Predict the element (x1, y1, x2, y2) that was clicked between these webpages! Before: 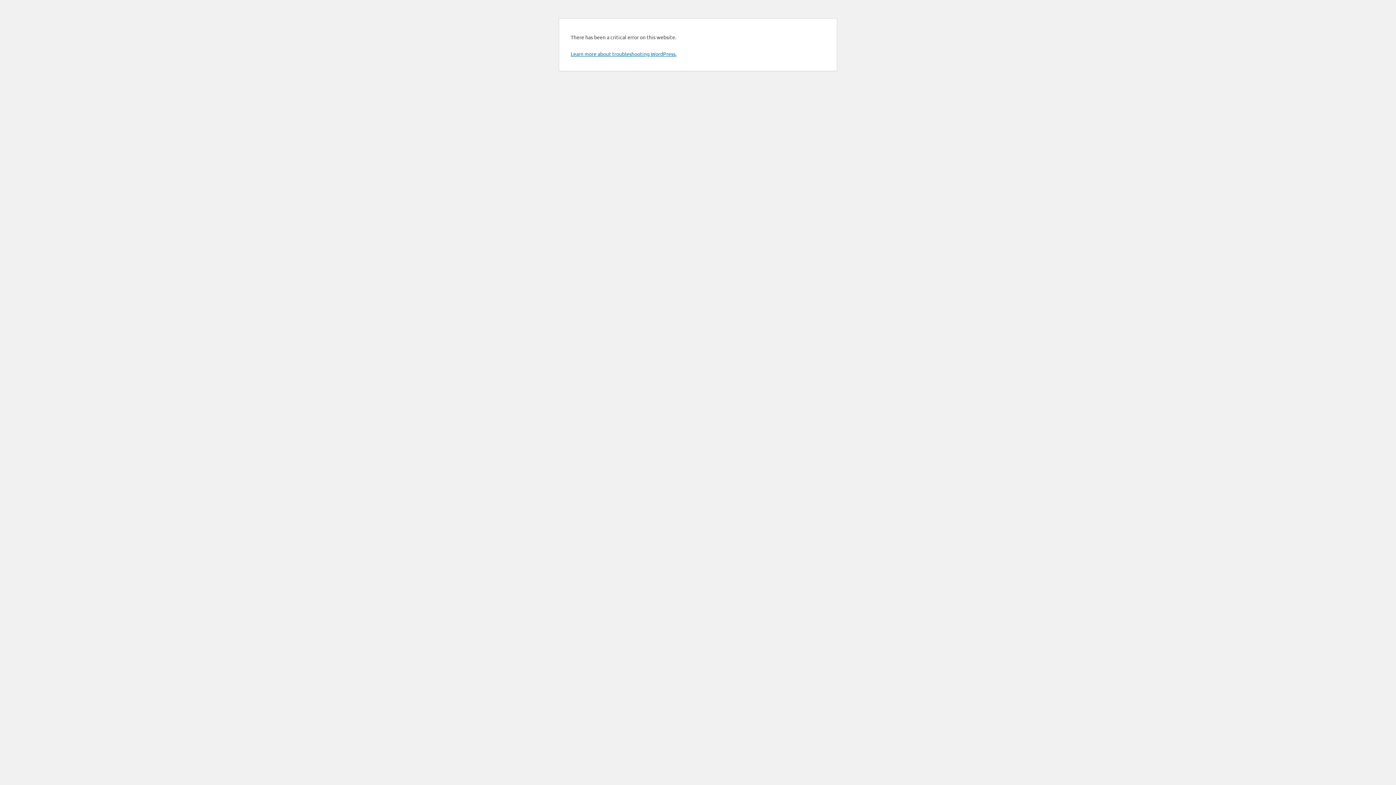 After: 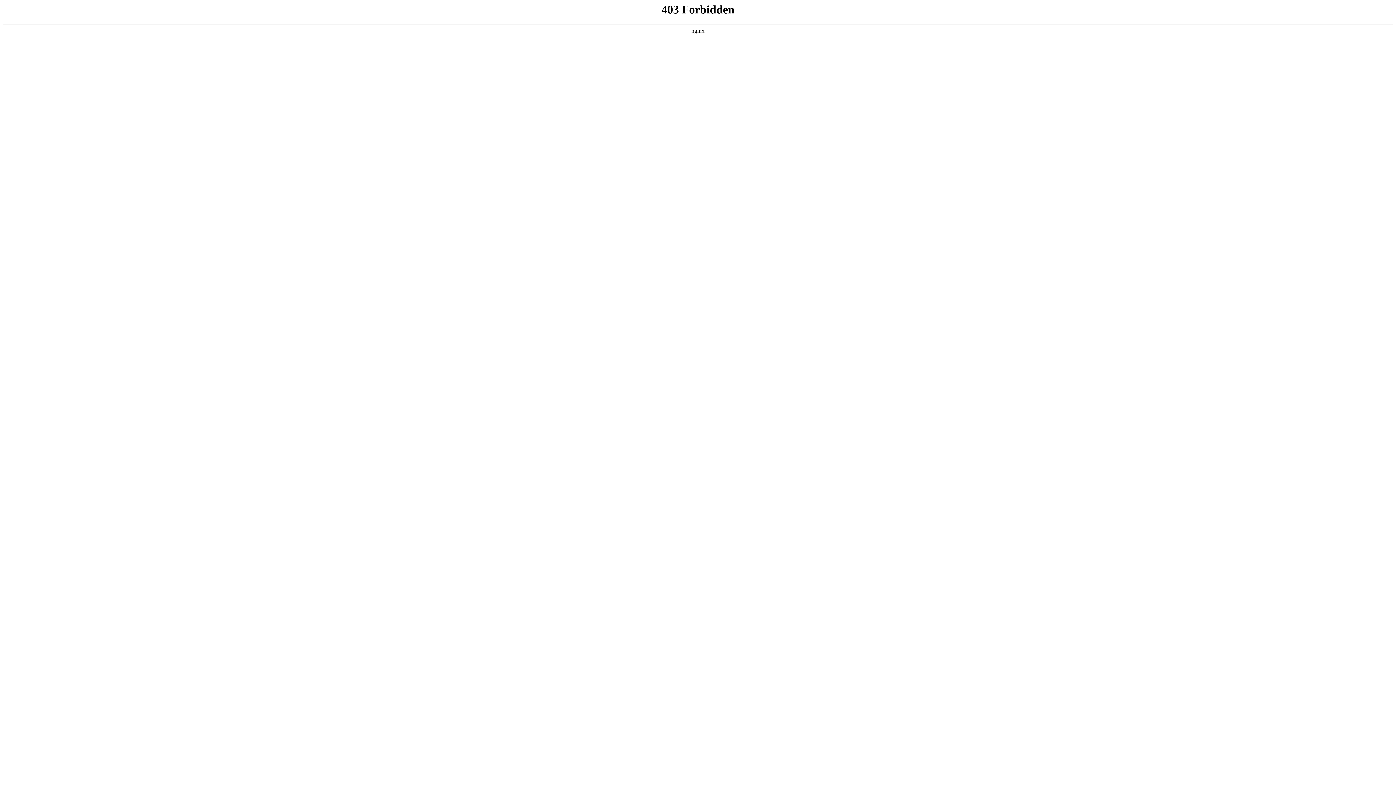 Action: label: Learn more about troubleshooting WordPress. bbox: (570, 50, 676, 57)